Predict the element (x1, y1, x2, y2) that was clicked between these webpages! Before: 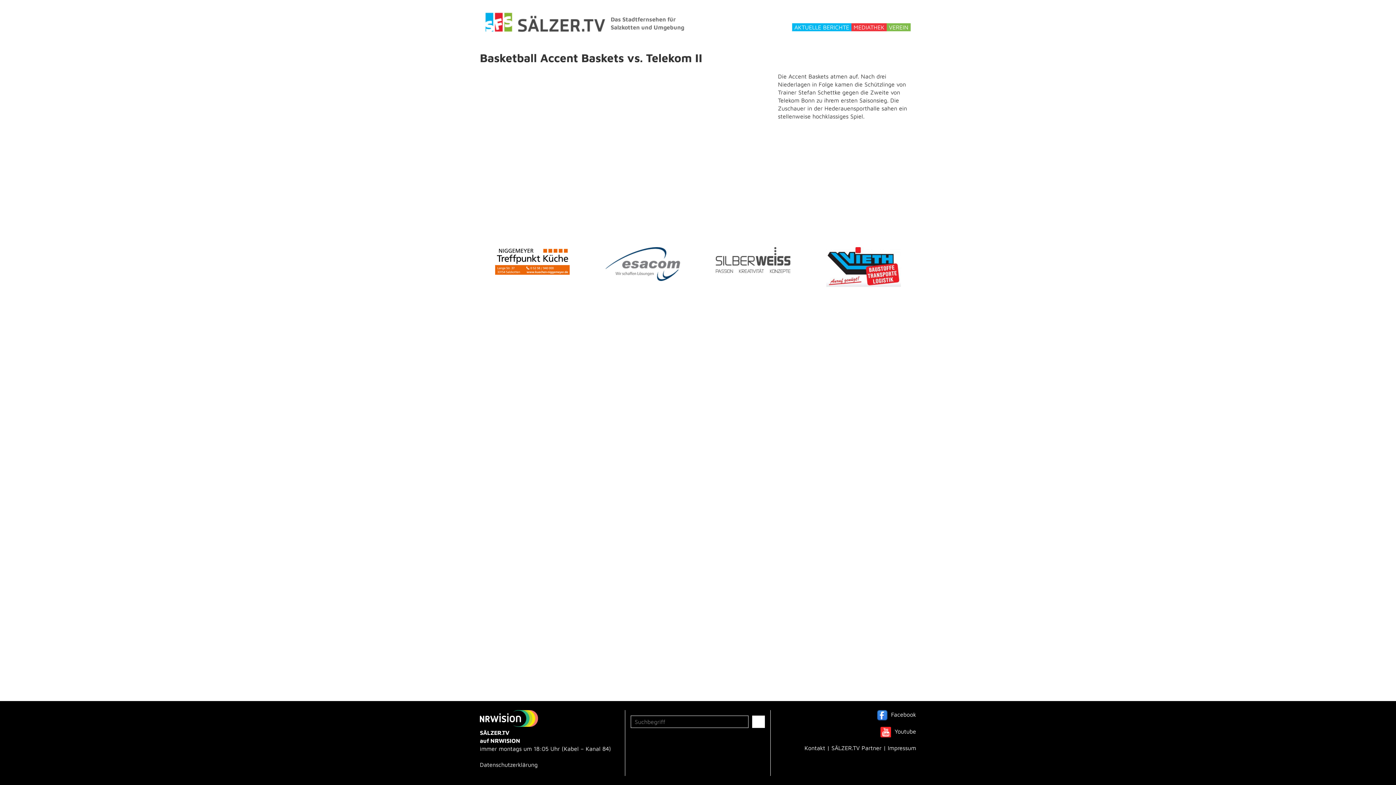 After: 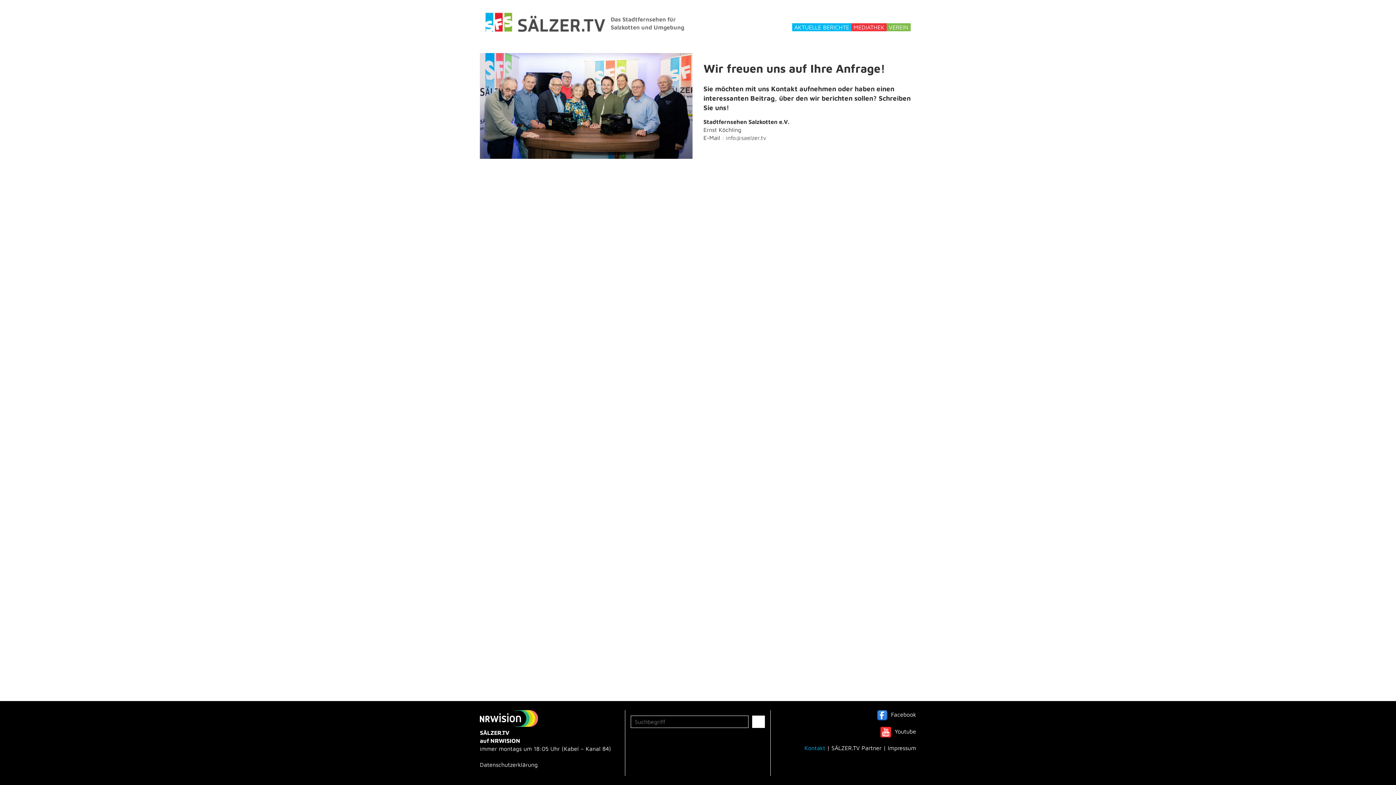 Action: label: Kontakt bbox: (804, 745, 825, 751)